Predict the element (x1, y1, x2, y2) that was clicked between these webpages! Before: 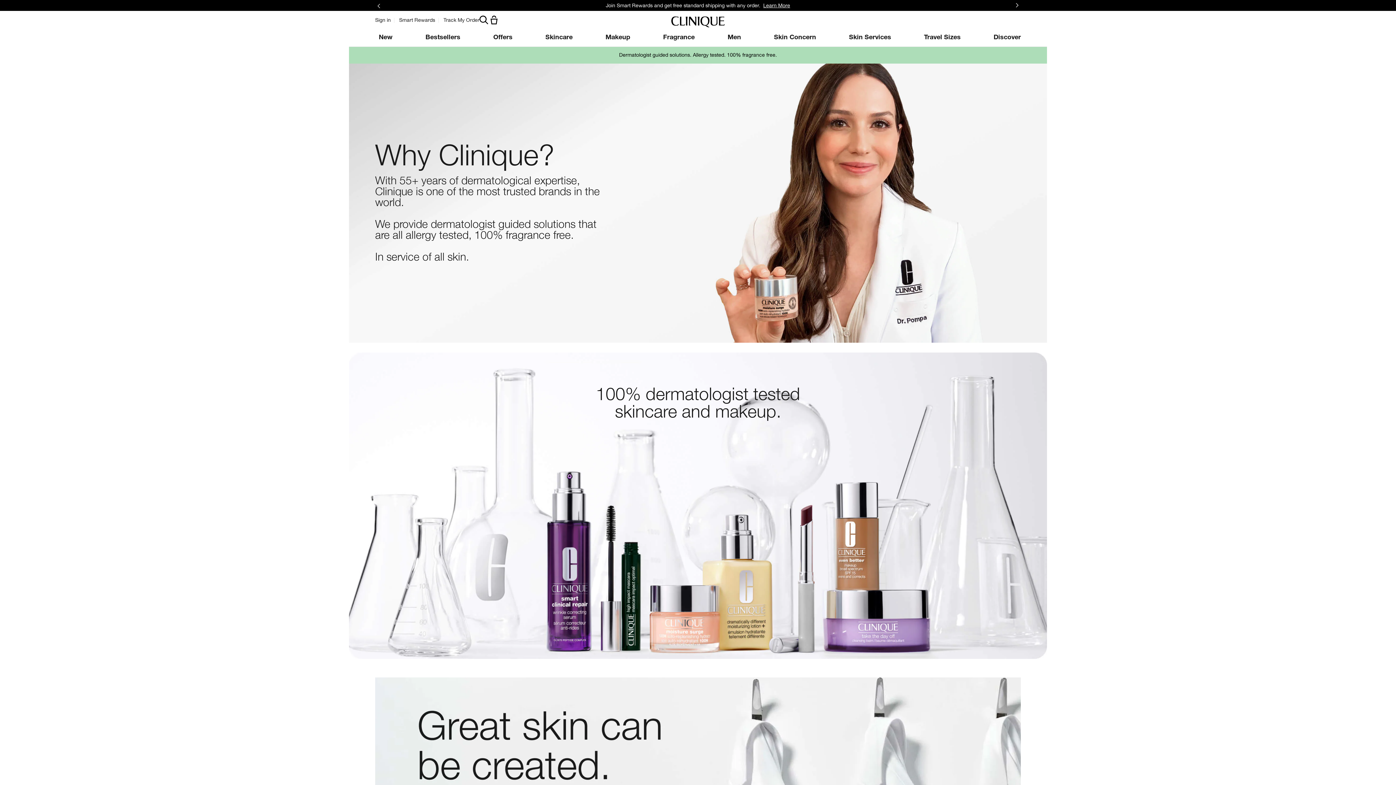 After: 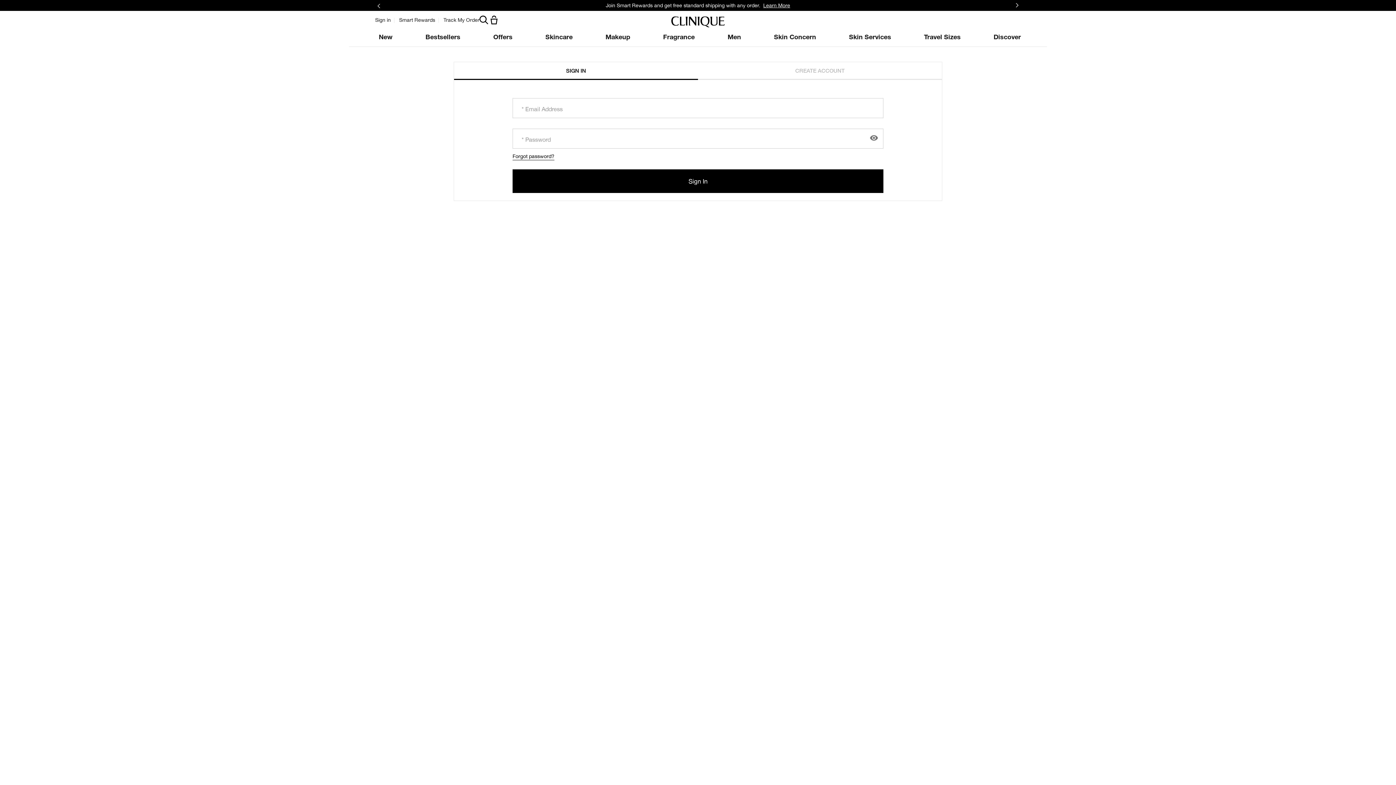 Action: bbox: (375, 17, 390, 22) label: Sign in